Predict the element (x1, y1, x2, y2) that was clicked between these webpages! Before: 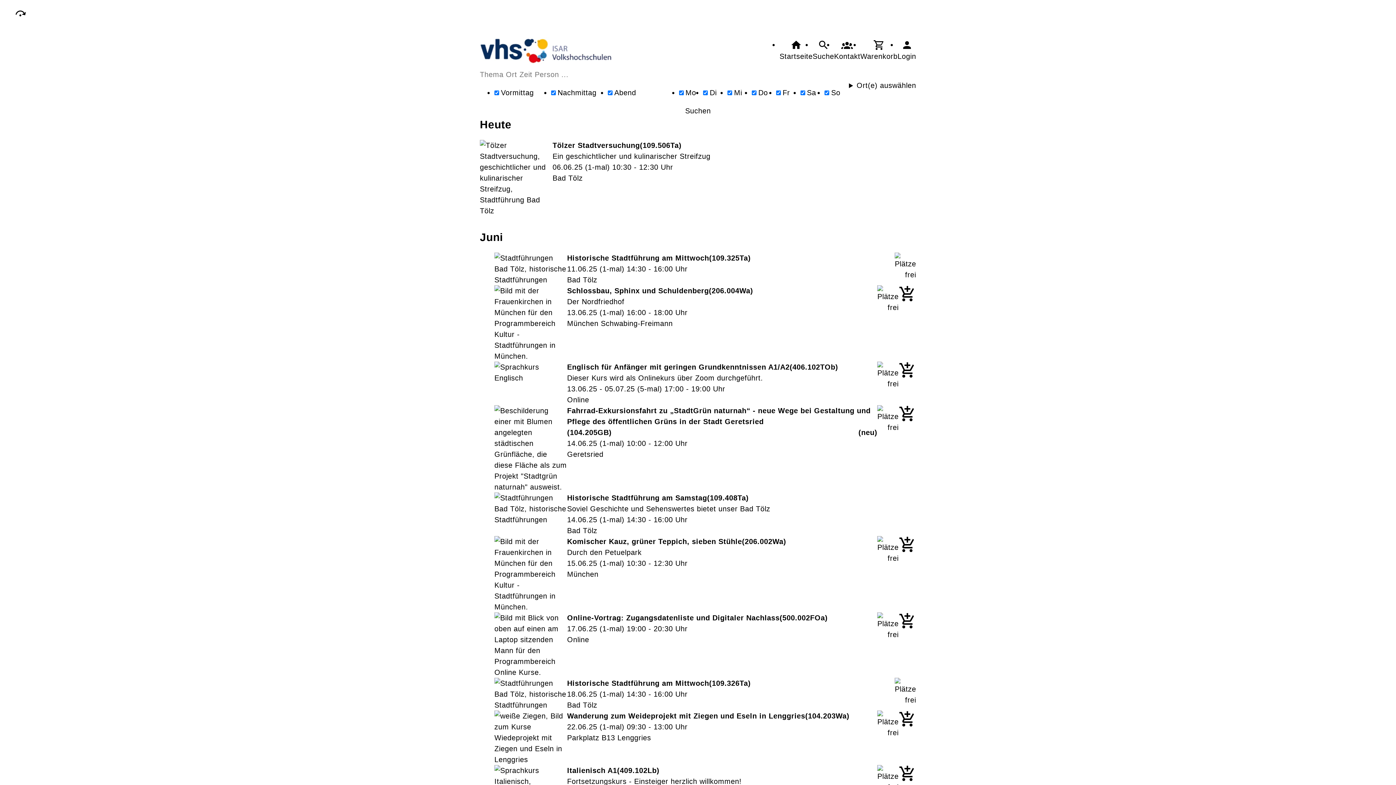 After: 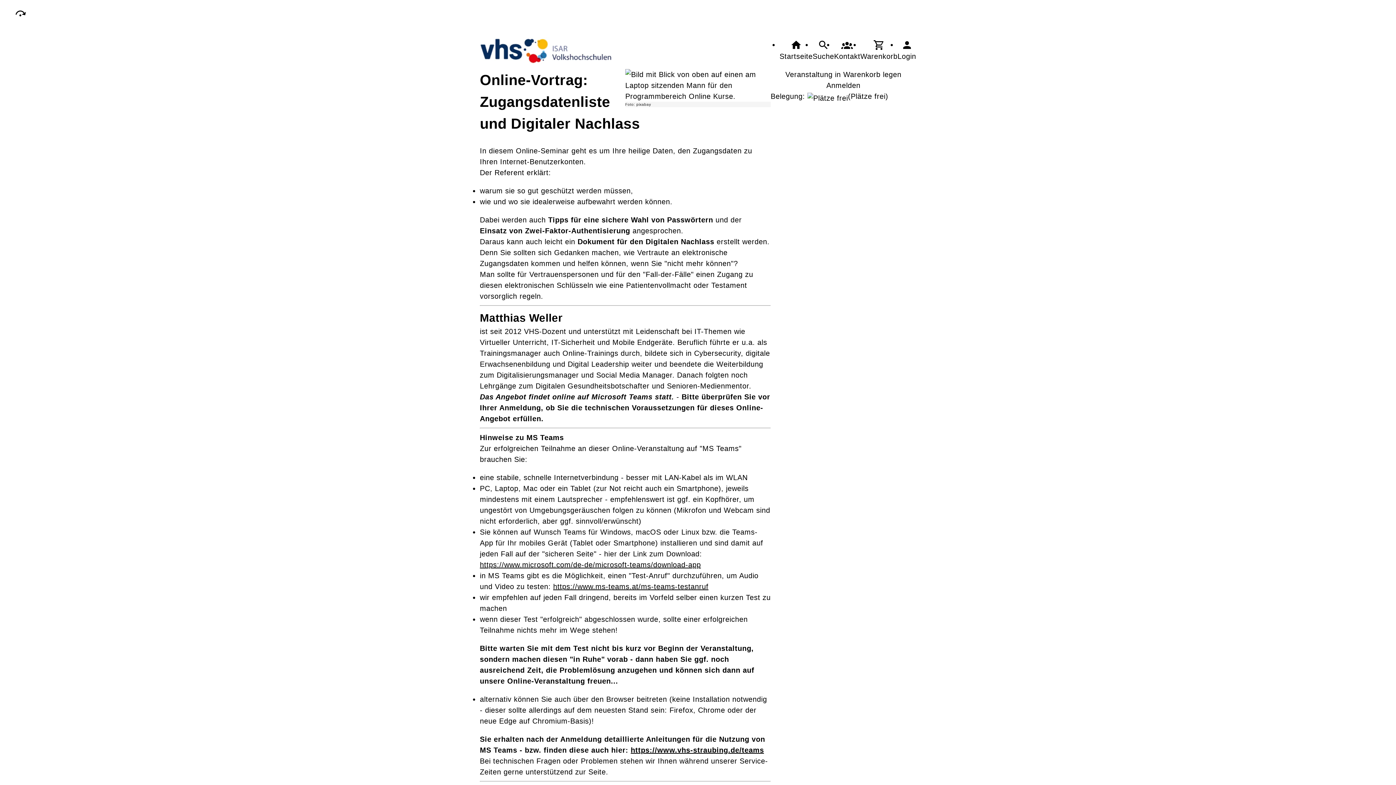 Action: bbox: (494, 612, 898, 678) label: Online-Vortrag: Zugangsdatenliste und Digitaler Nachlass
500.002FOa
17.06.25 (1-mal) 19:00 - 20:30 Uhr
Online